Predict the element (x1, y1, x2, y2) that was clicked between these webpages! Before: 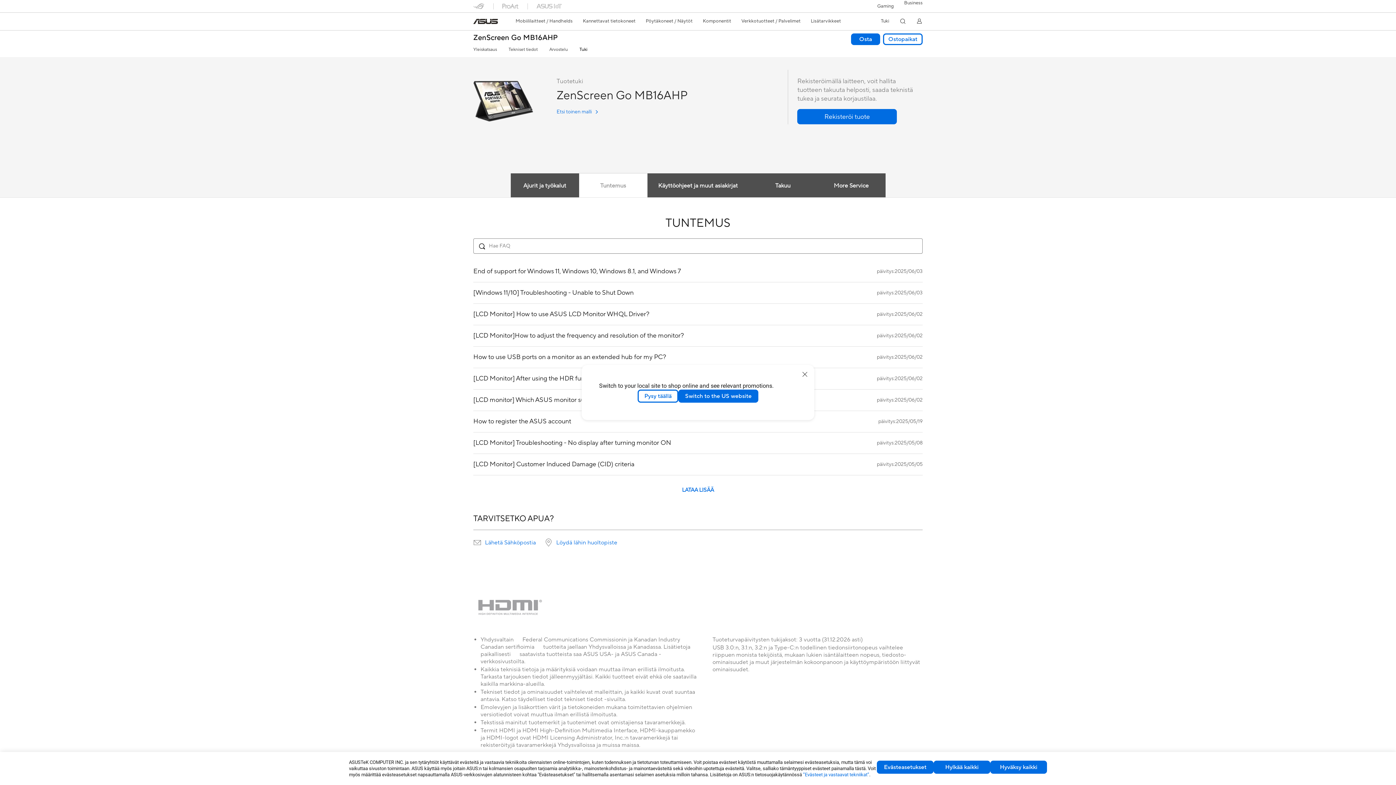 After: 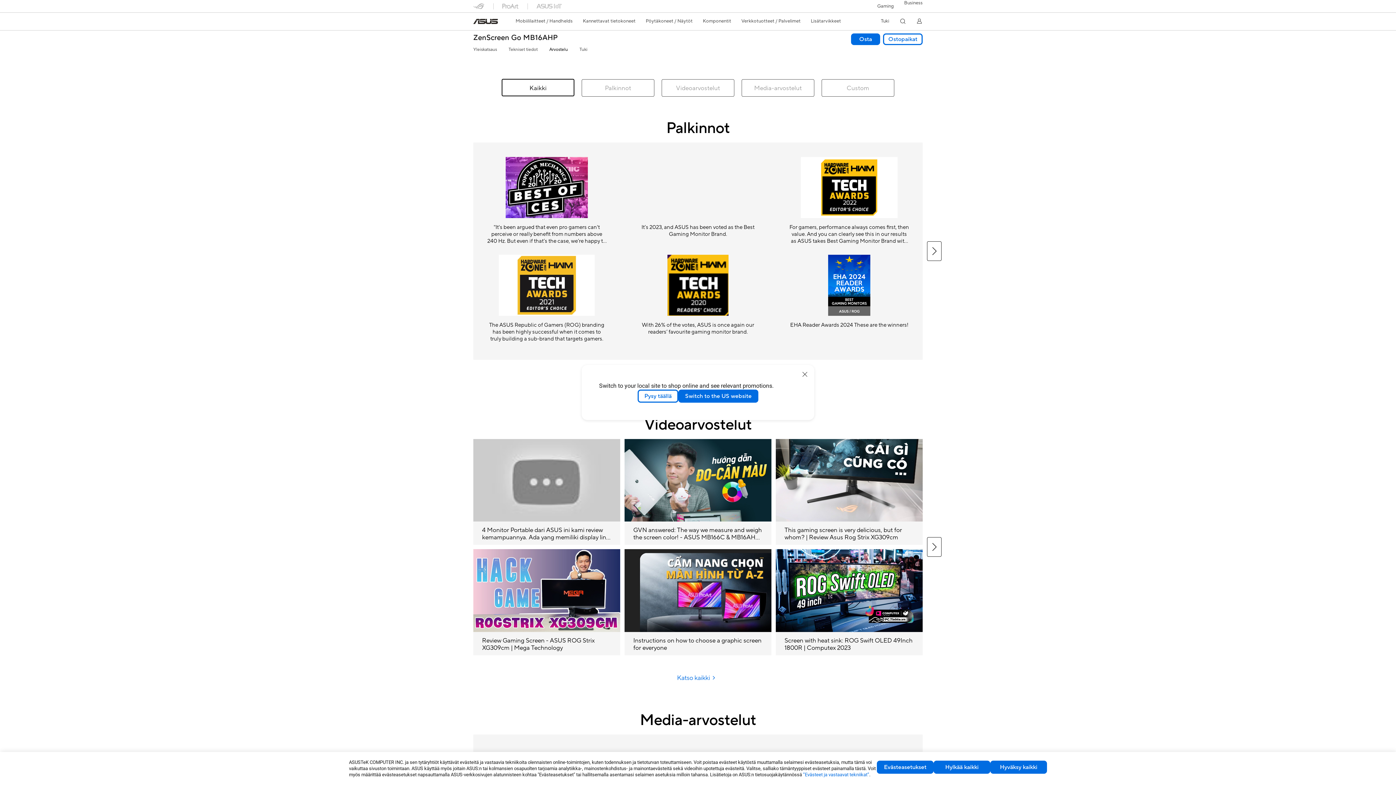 Action: bbox: (549, 45, 568, 54) label: Arvostelu